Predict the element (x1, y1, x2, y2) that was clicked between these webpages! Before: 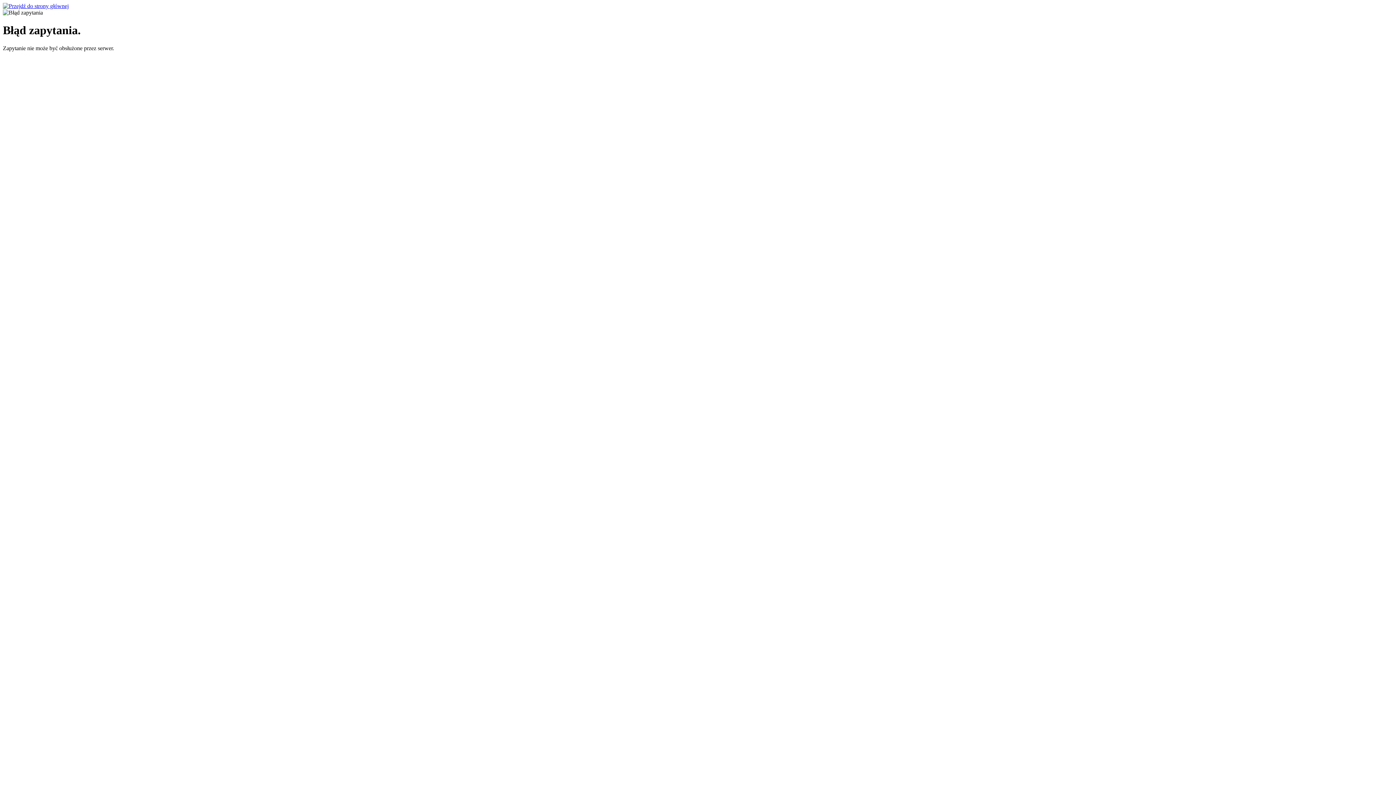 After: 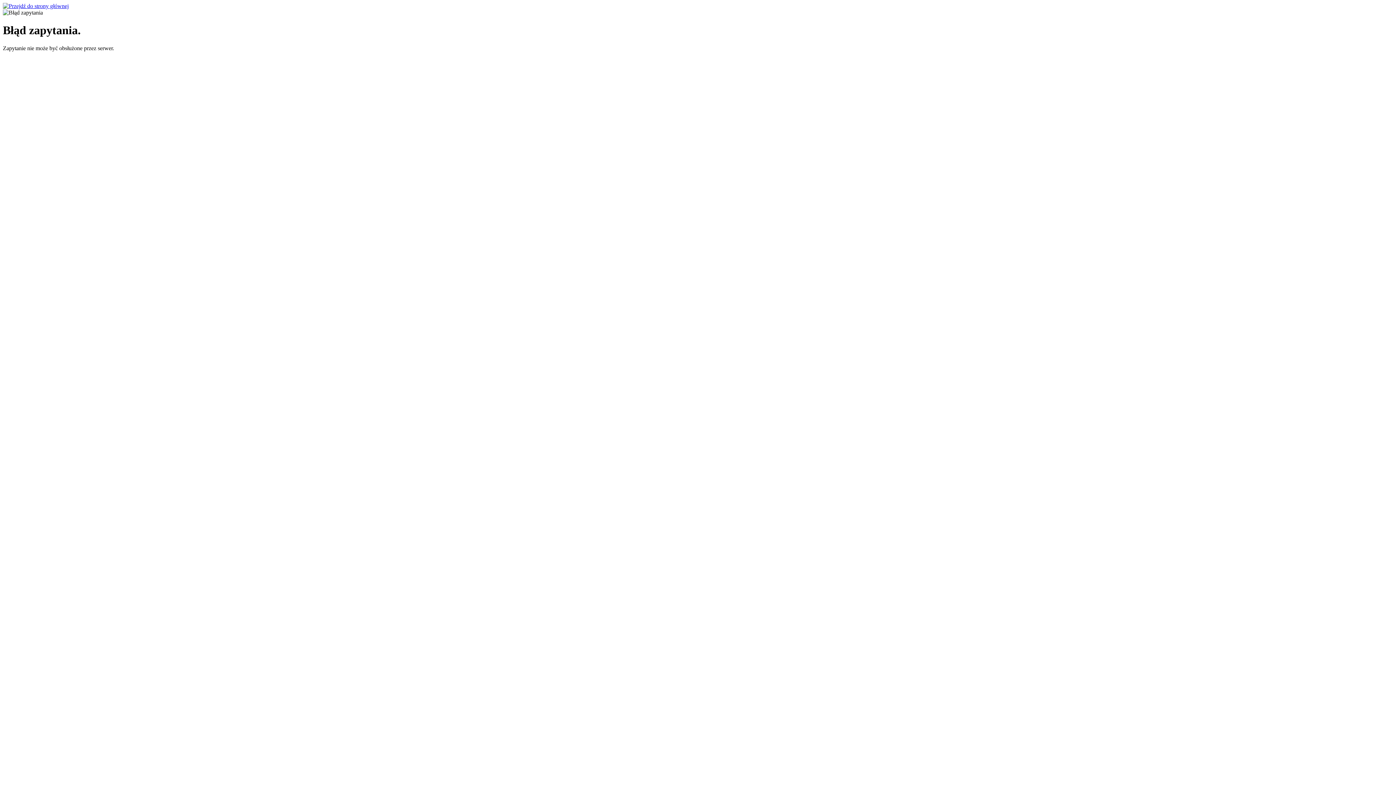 Action: bbox: (2, 2, 68, 9)